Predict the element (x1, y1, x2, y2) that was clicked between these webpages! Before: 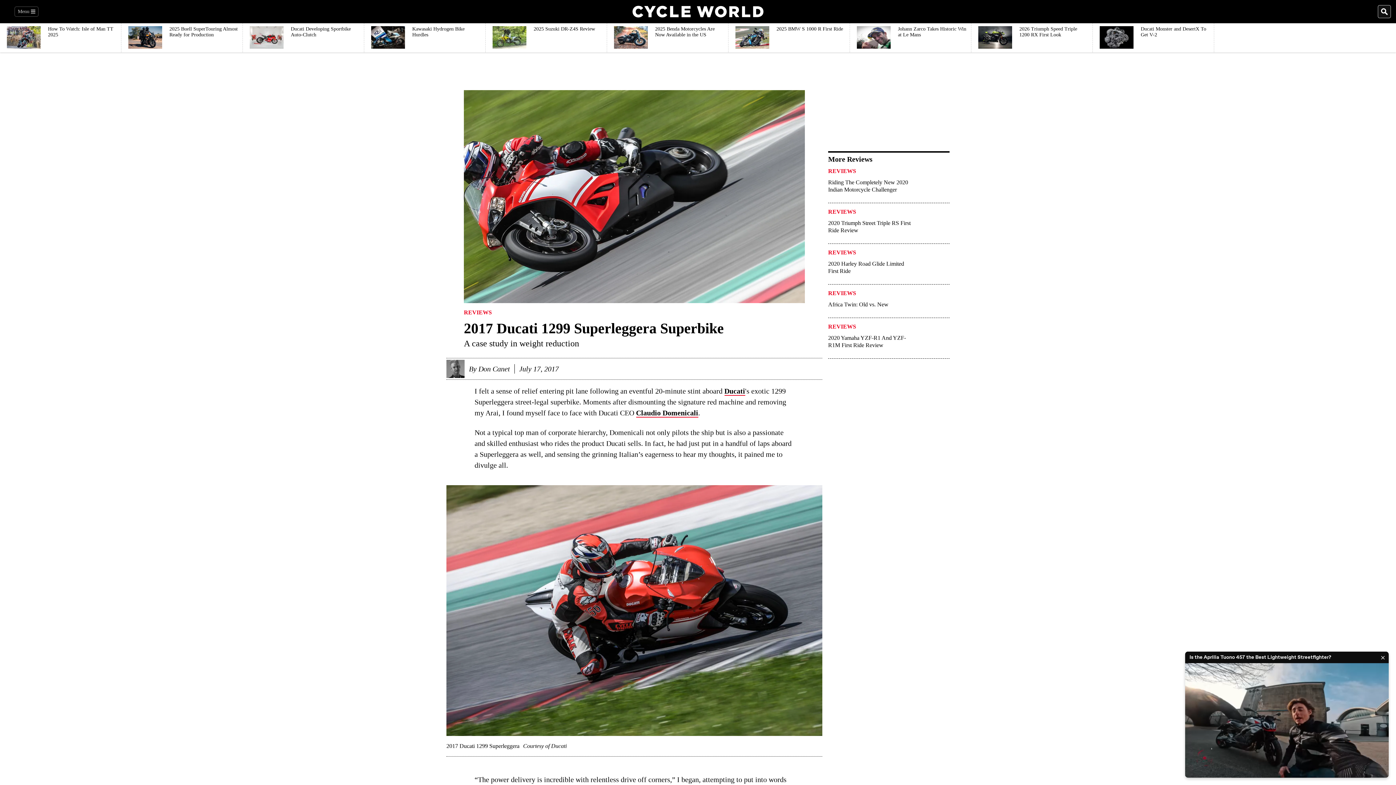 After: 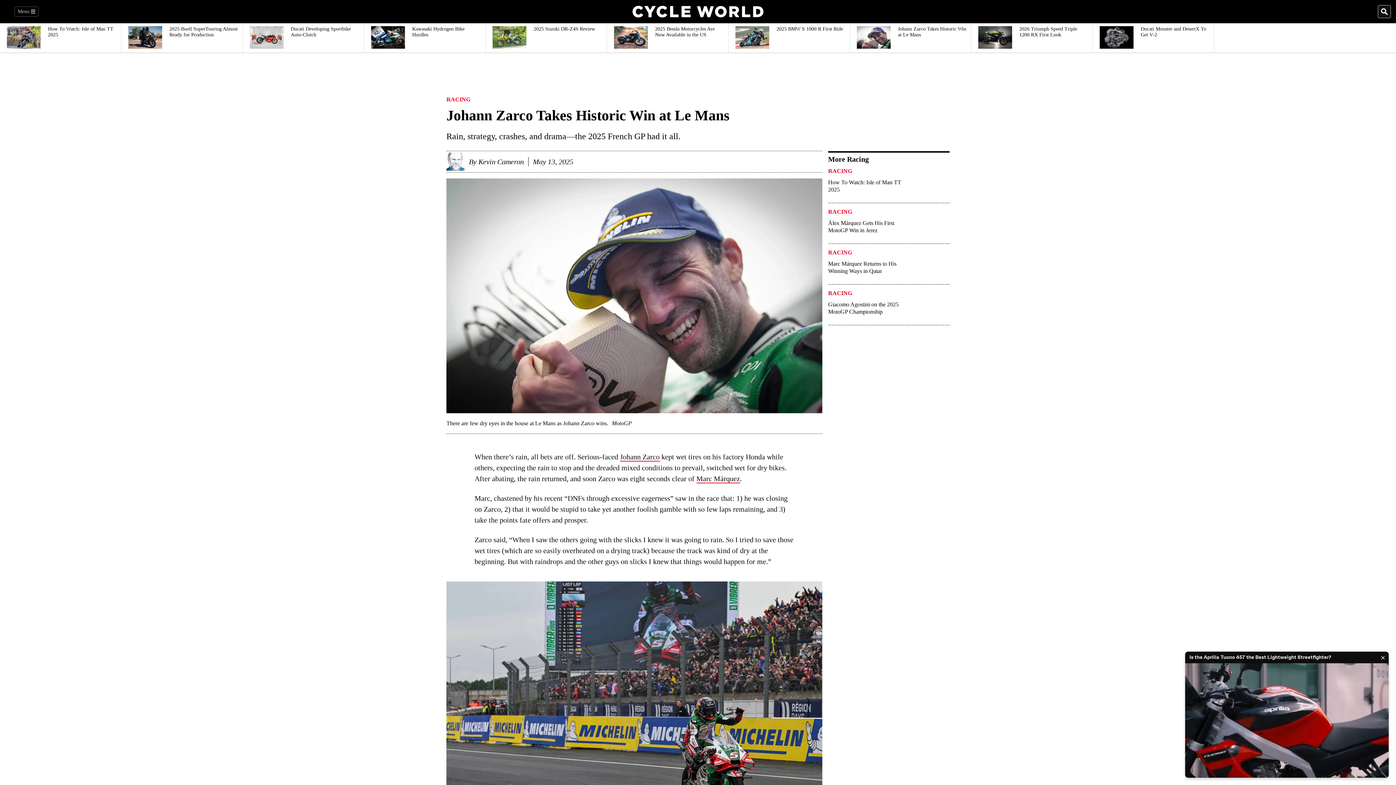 Action: bbox: (850, 23, 971, 29) label: Johann Zarco Takes Historic Win at Le Mans